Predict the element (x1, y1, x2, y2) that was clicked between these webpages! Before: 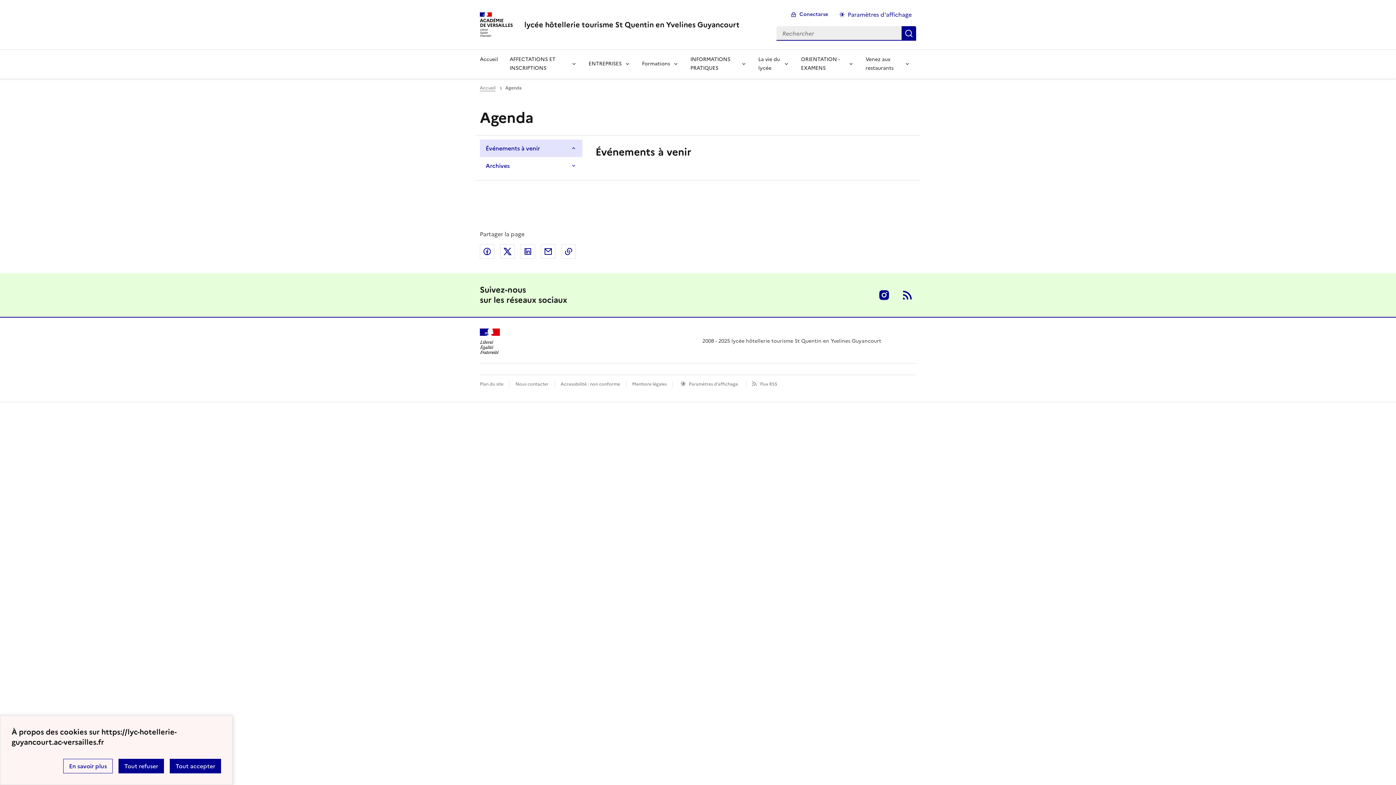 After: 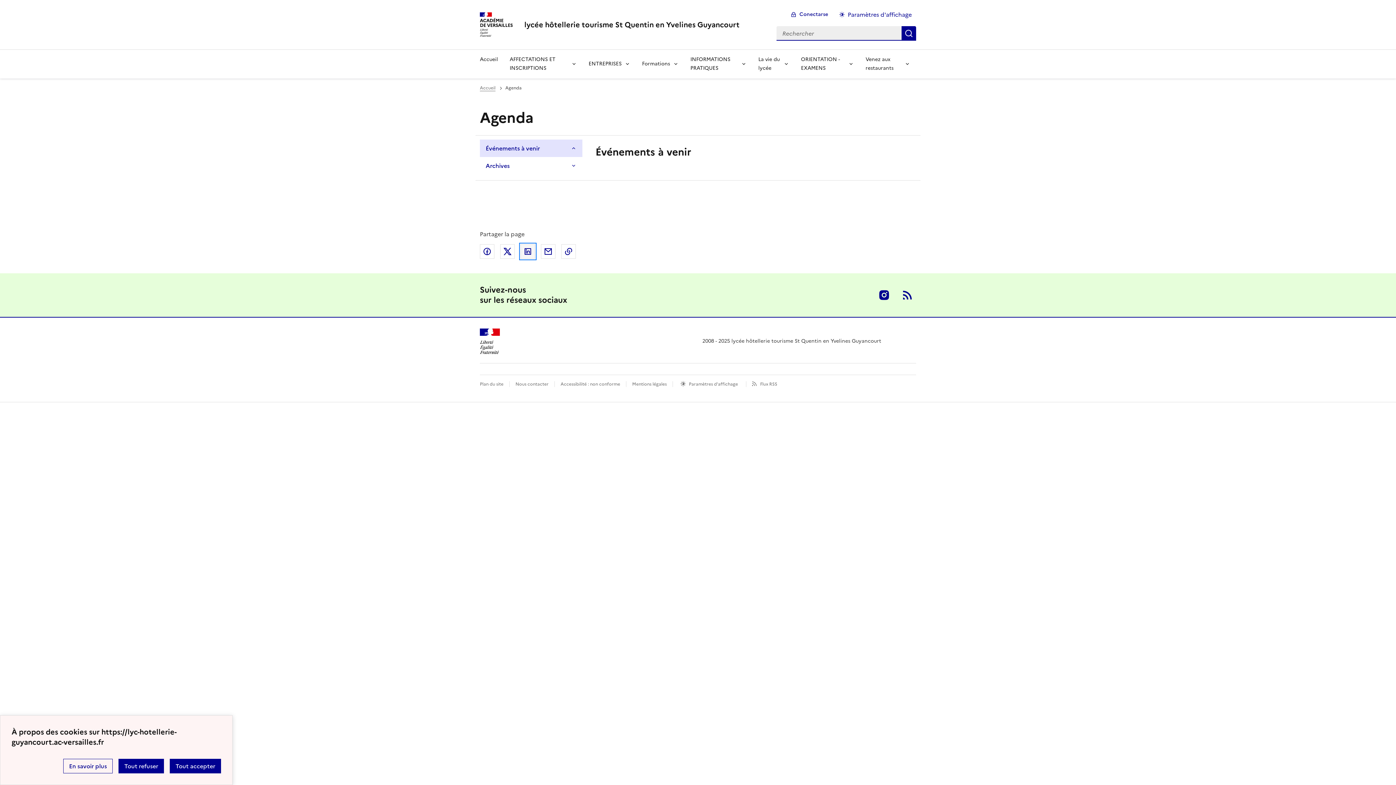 Action: label: Partager sur LinkedIn bbox: (520, 244, 535, 258)